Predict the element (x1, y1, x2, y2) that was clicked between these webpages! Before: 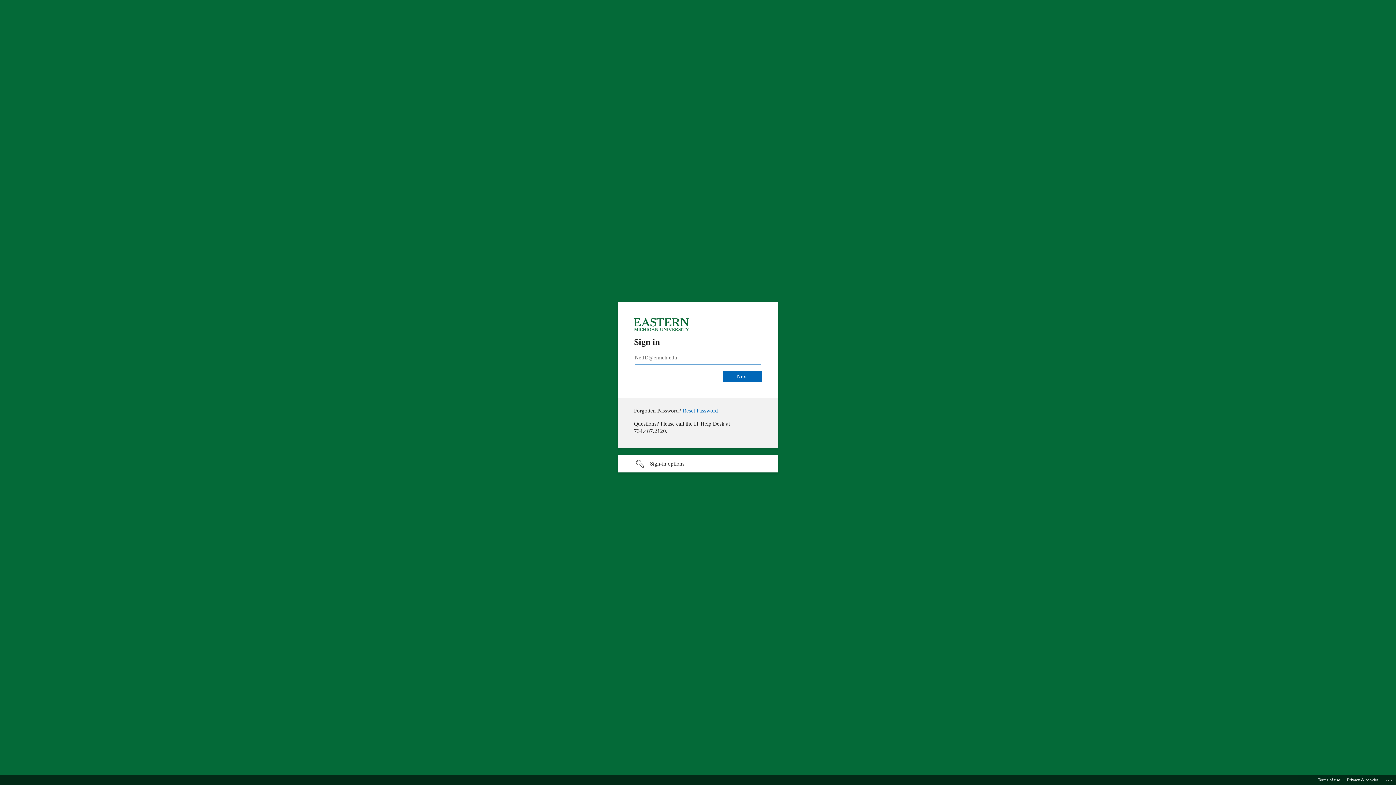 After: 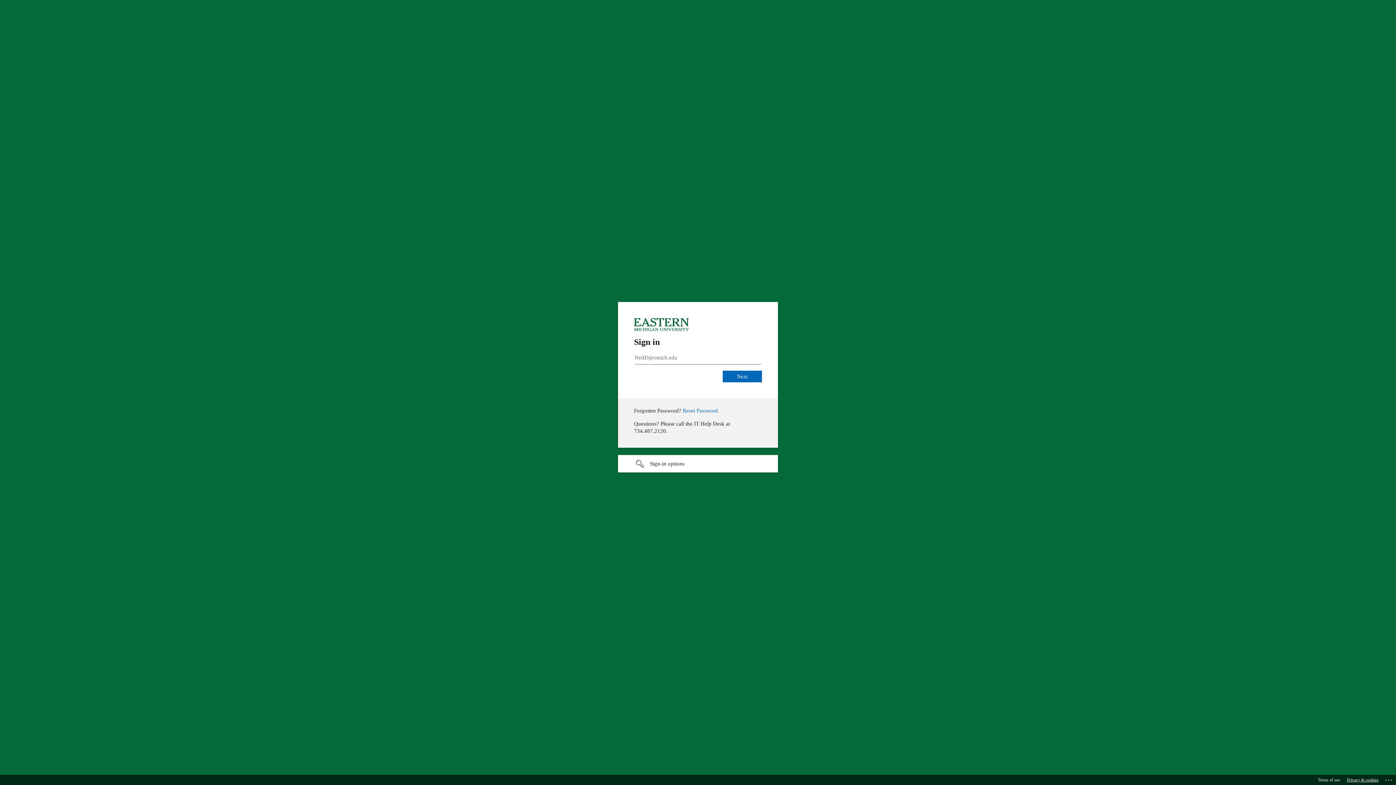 Action: bbox: (1347, 775, 1378, 785) label: Privacy & cookies